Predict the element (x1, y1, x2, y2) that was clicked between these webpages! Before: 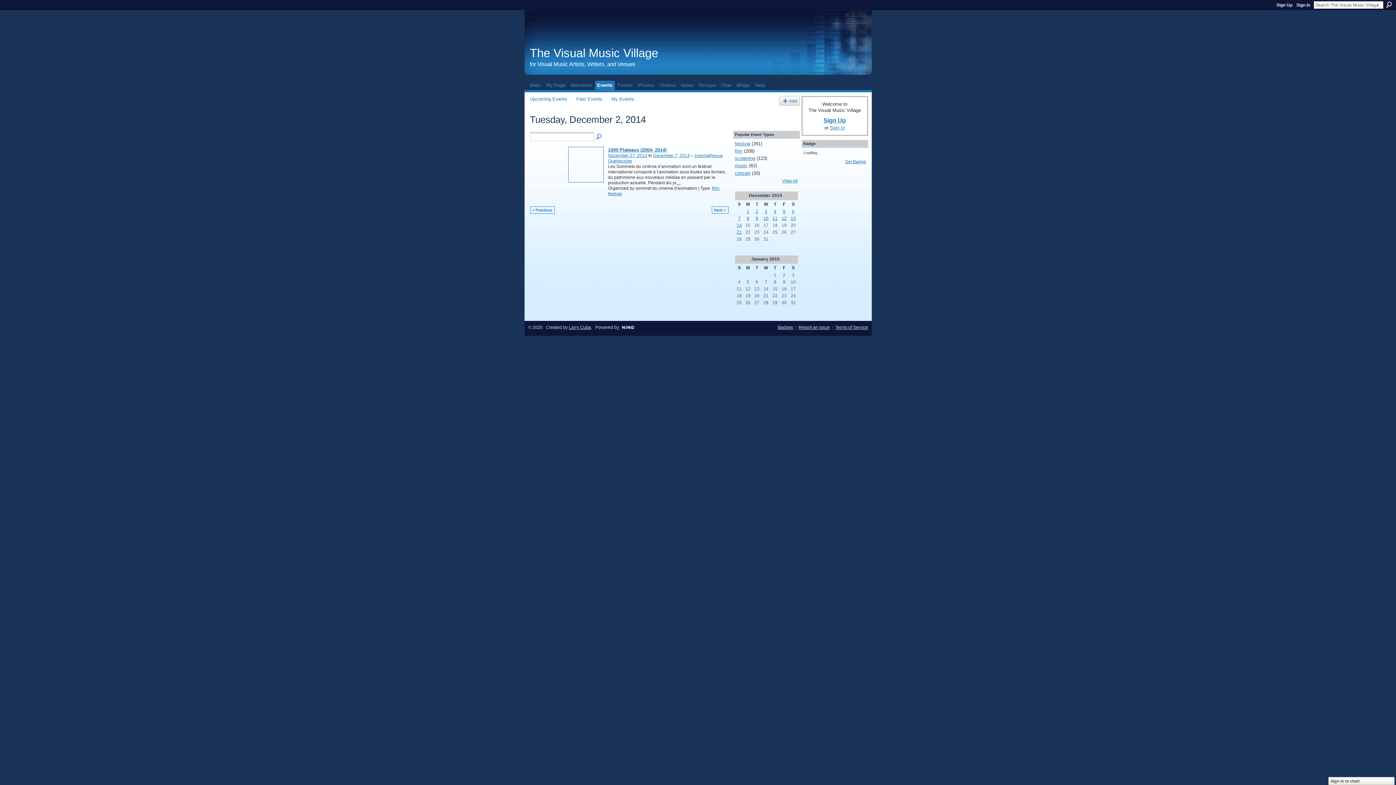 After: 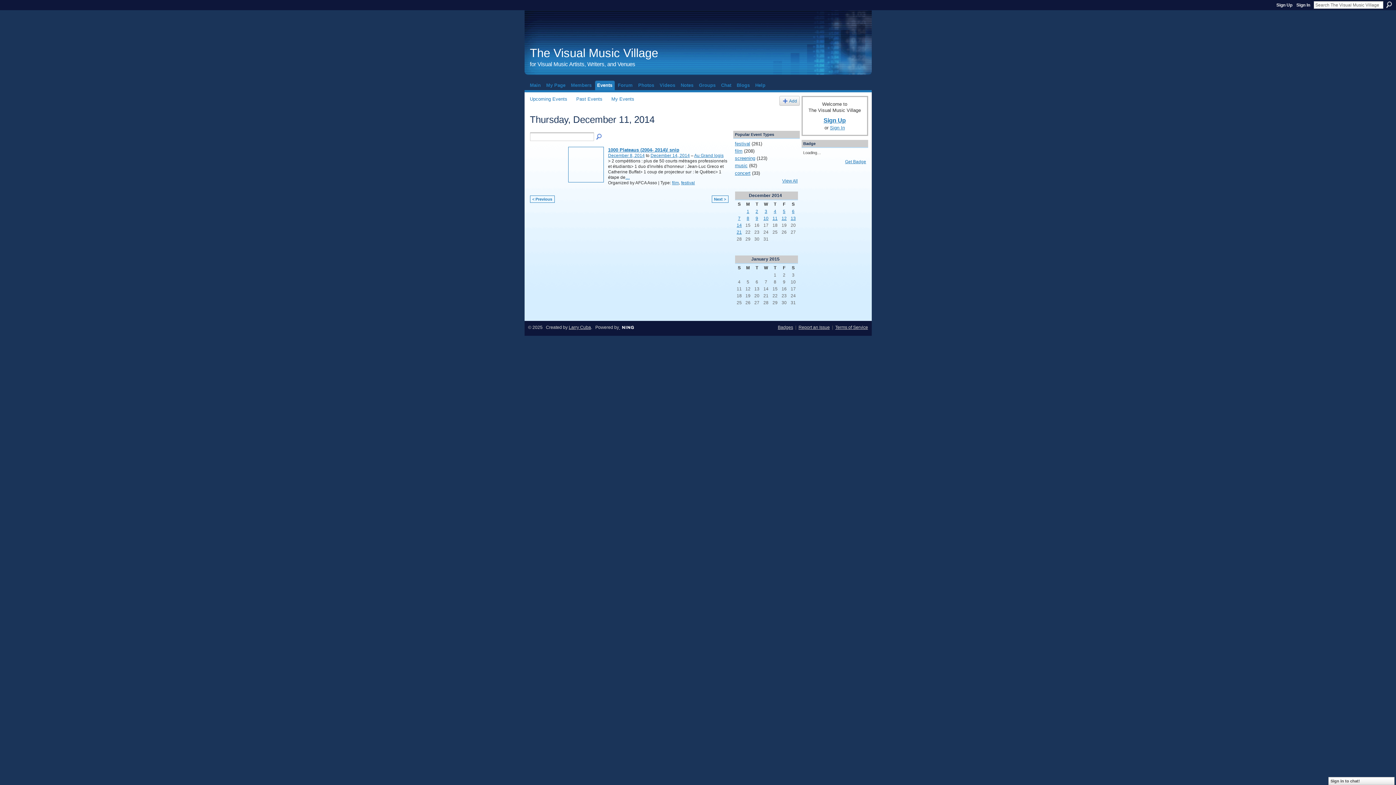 Action: label: 11 bbox: (772, 215, 777, 220)